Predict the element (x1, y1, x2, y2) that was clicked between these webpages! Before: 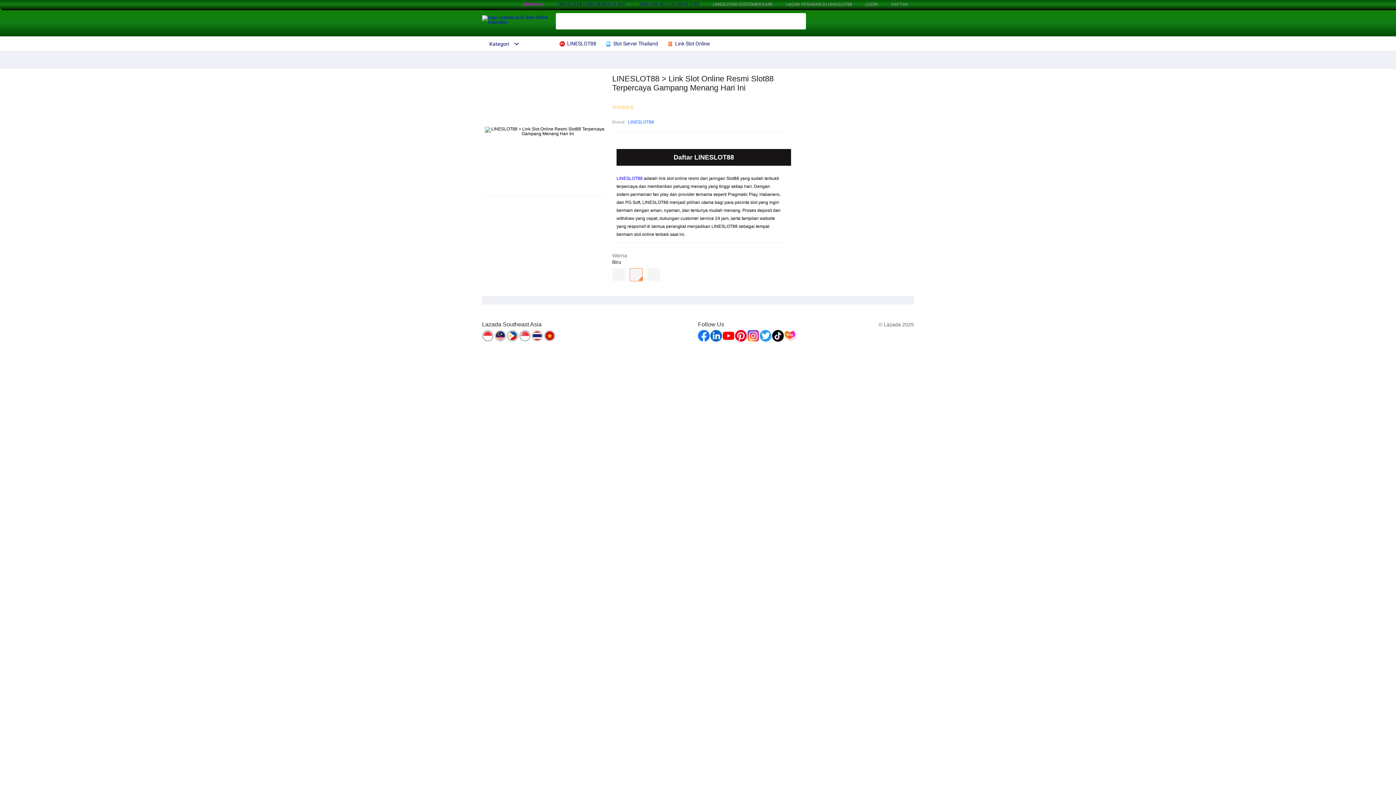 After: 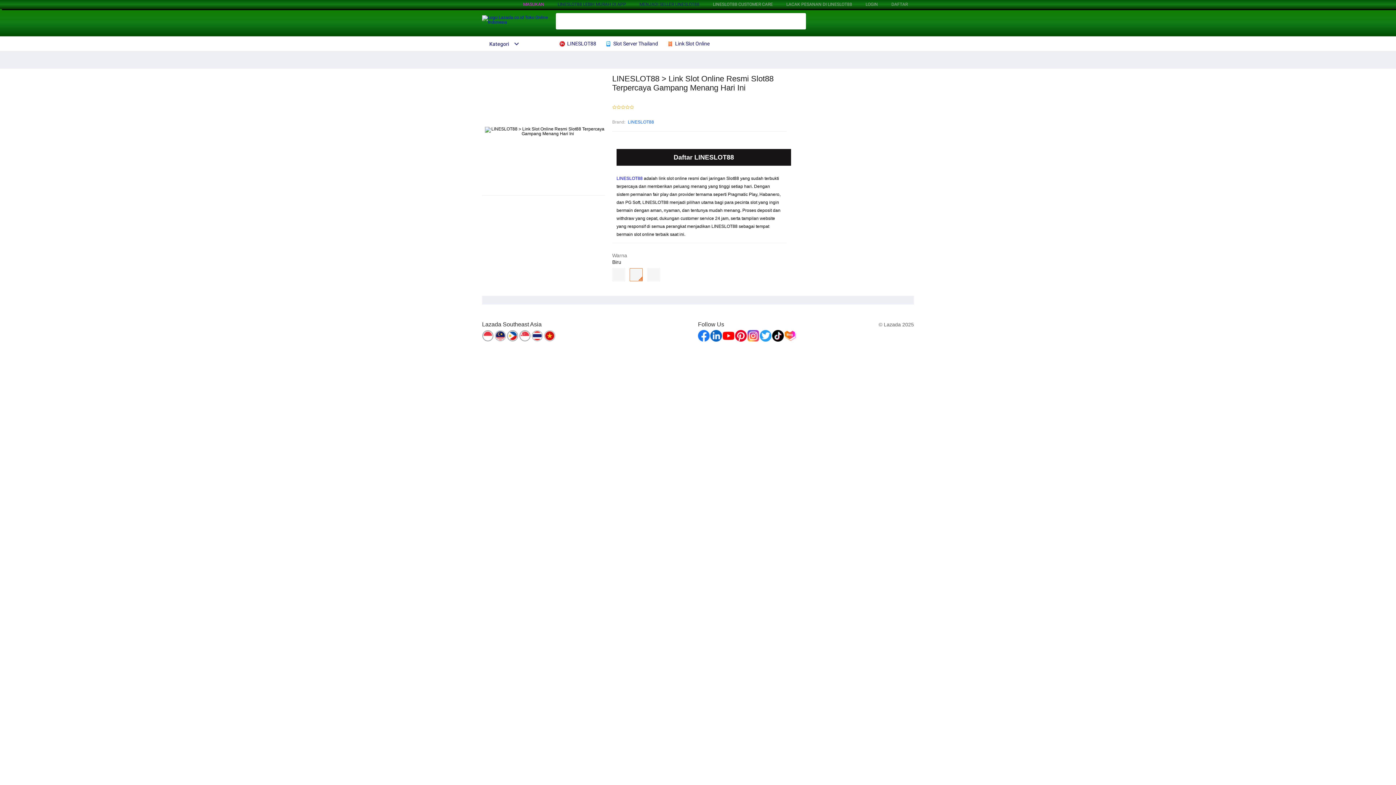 Action: bbox: (784, 330, 796, 341)